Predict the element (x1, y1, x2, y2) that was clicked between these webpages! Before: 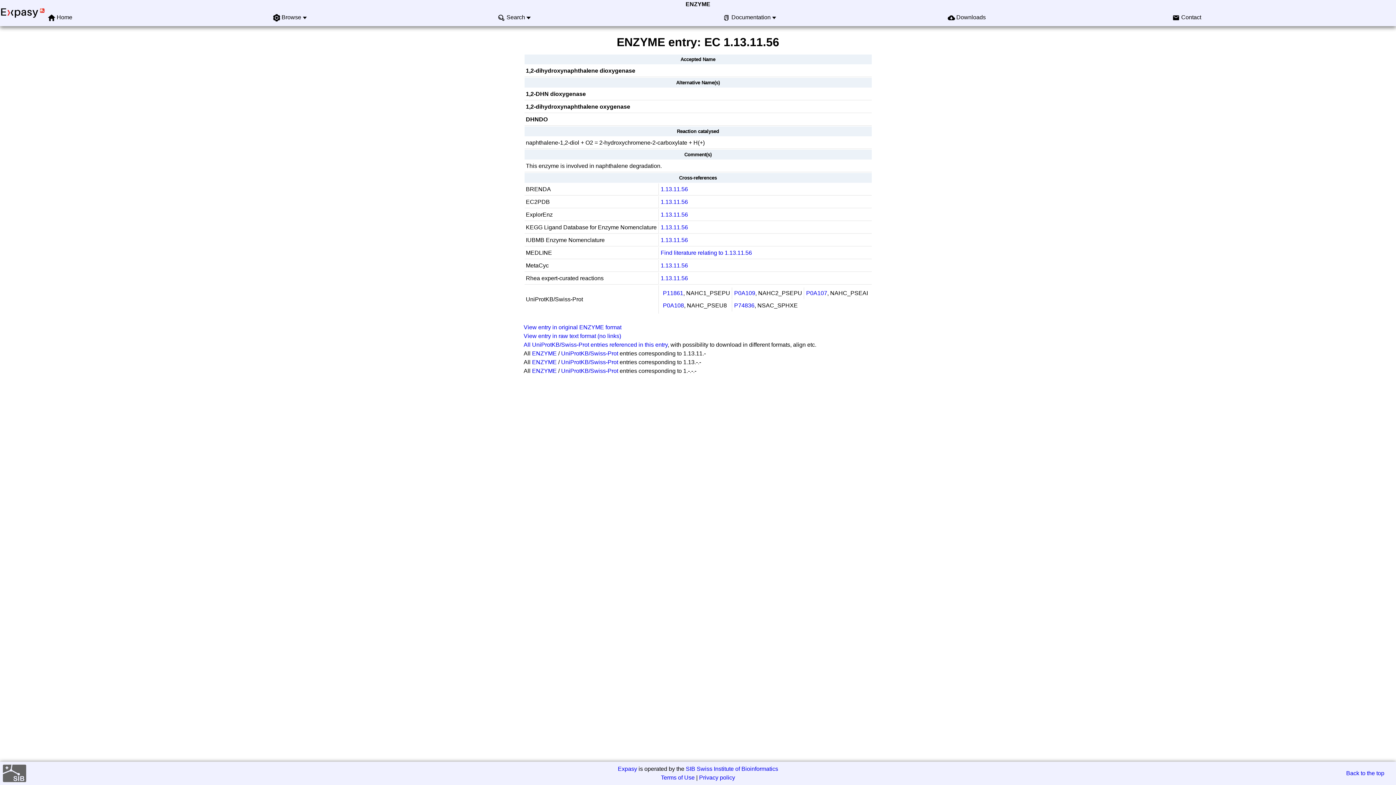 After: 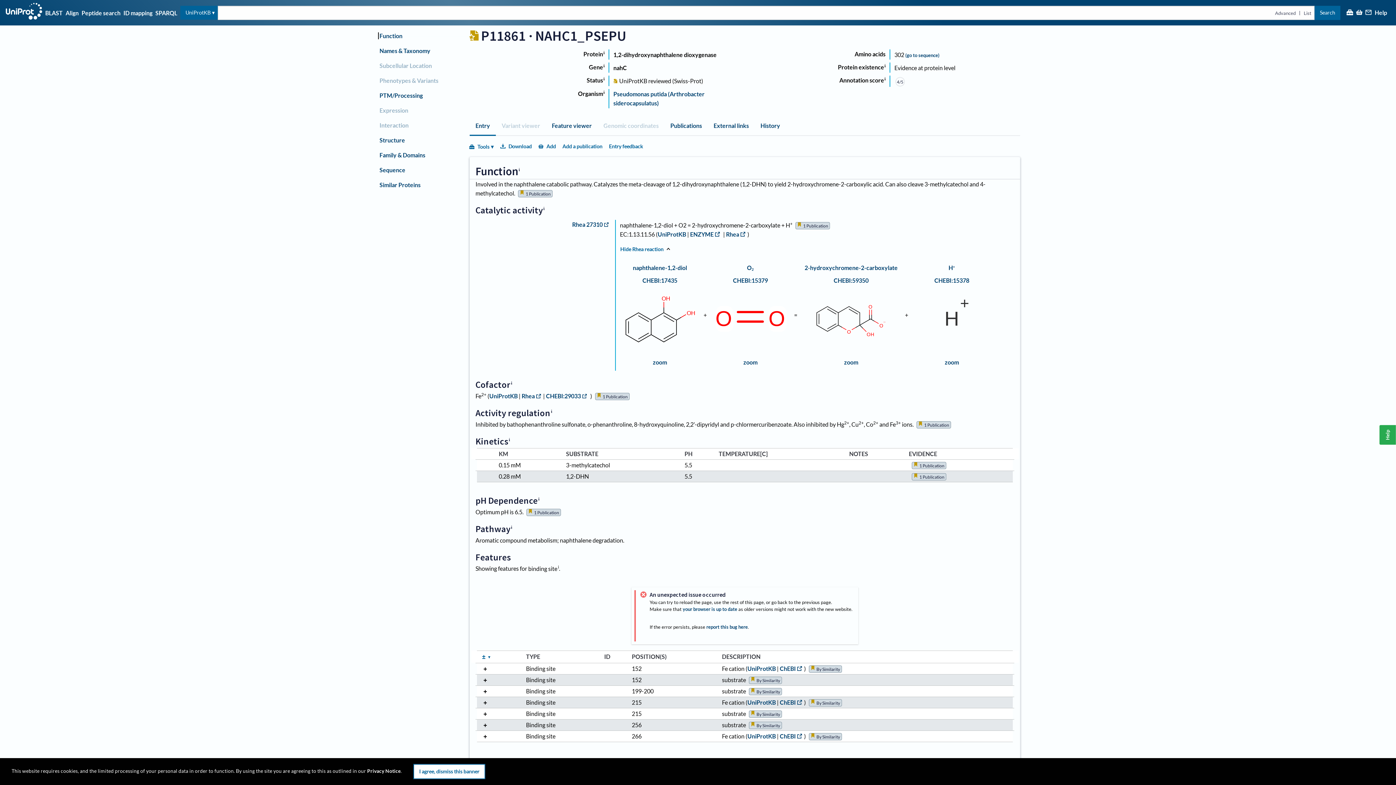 Action: label: P11861 bbox: (663, 290, 683, 296)